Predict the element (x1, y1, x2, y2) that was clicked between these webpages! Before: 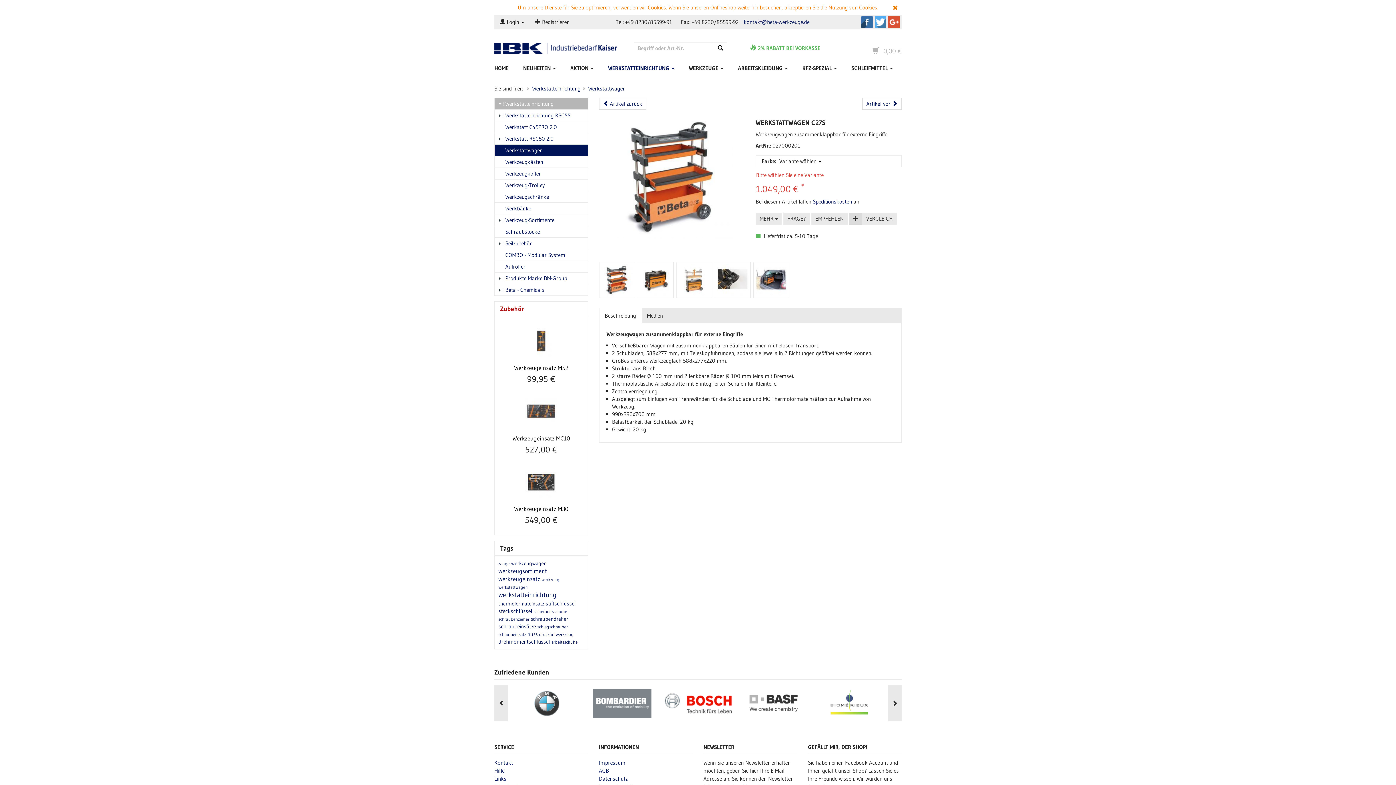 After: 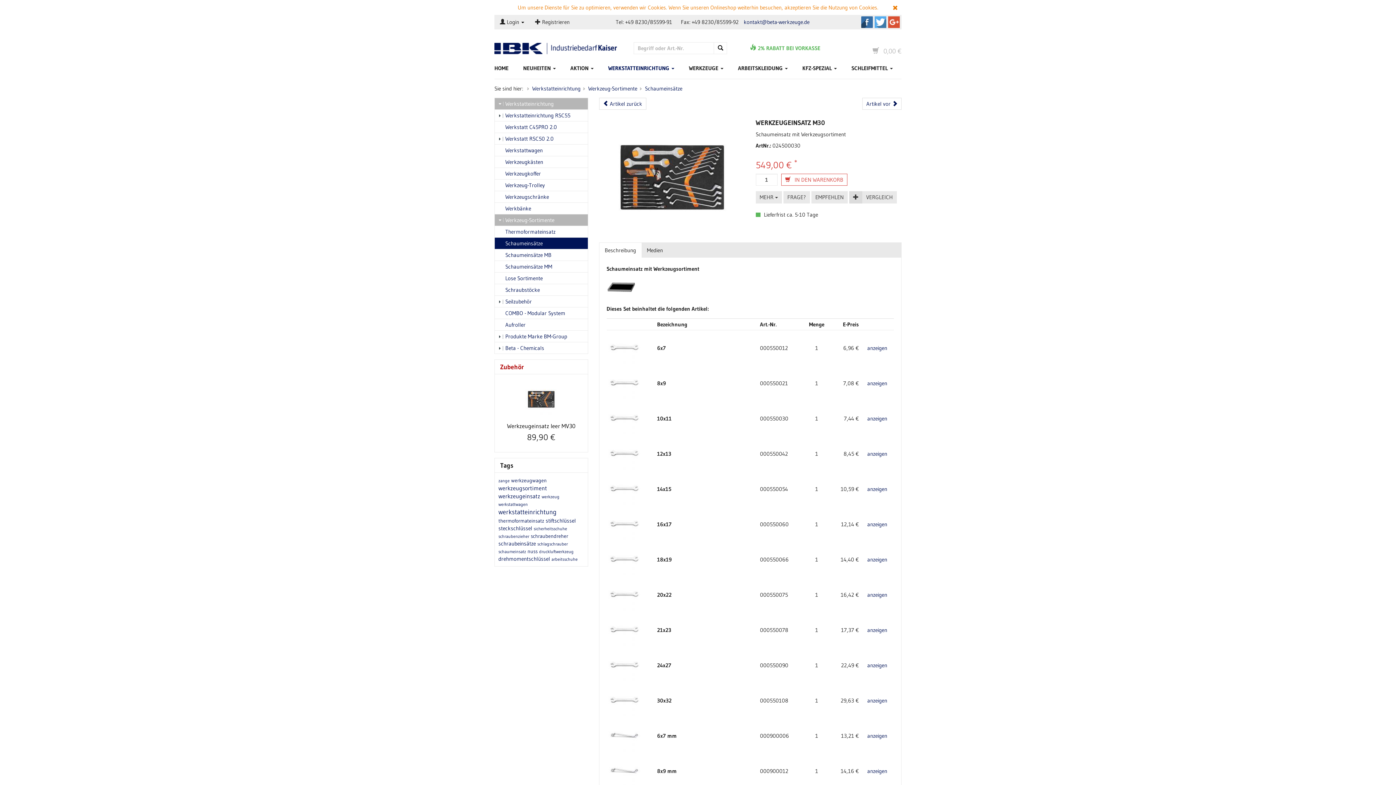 Action: bbox: (494, 461, 587, 531) label: Werkzeugeinsatz M30
549,00 €